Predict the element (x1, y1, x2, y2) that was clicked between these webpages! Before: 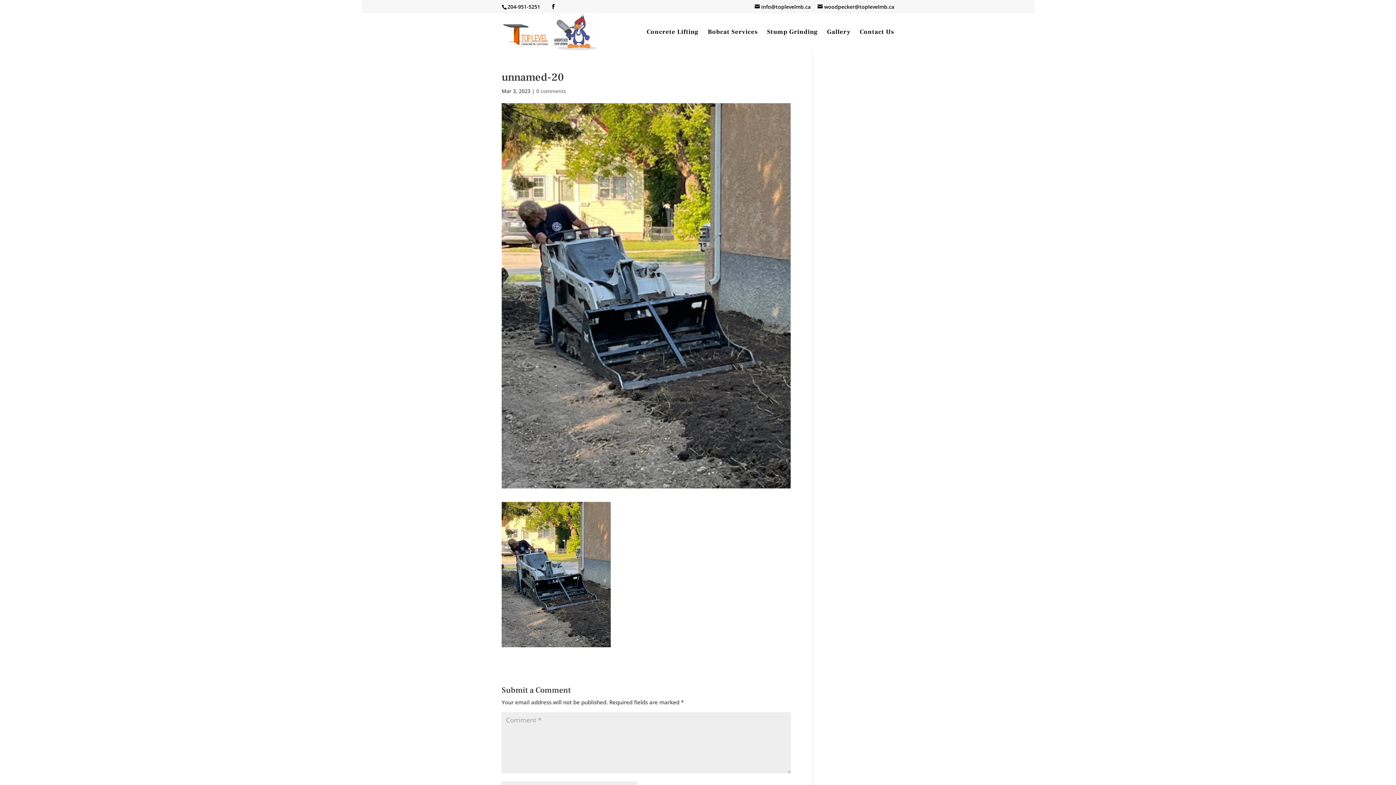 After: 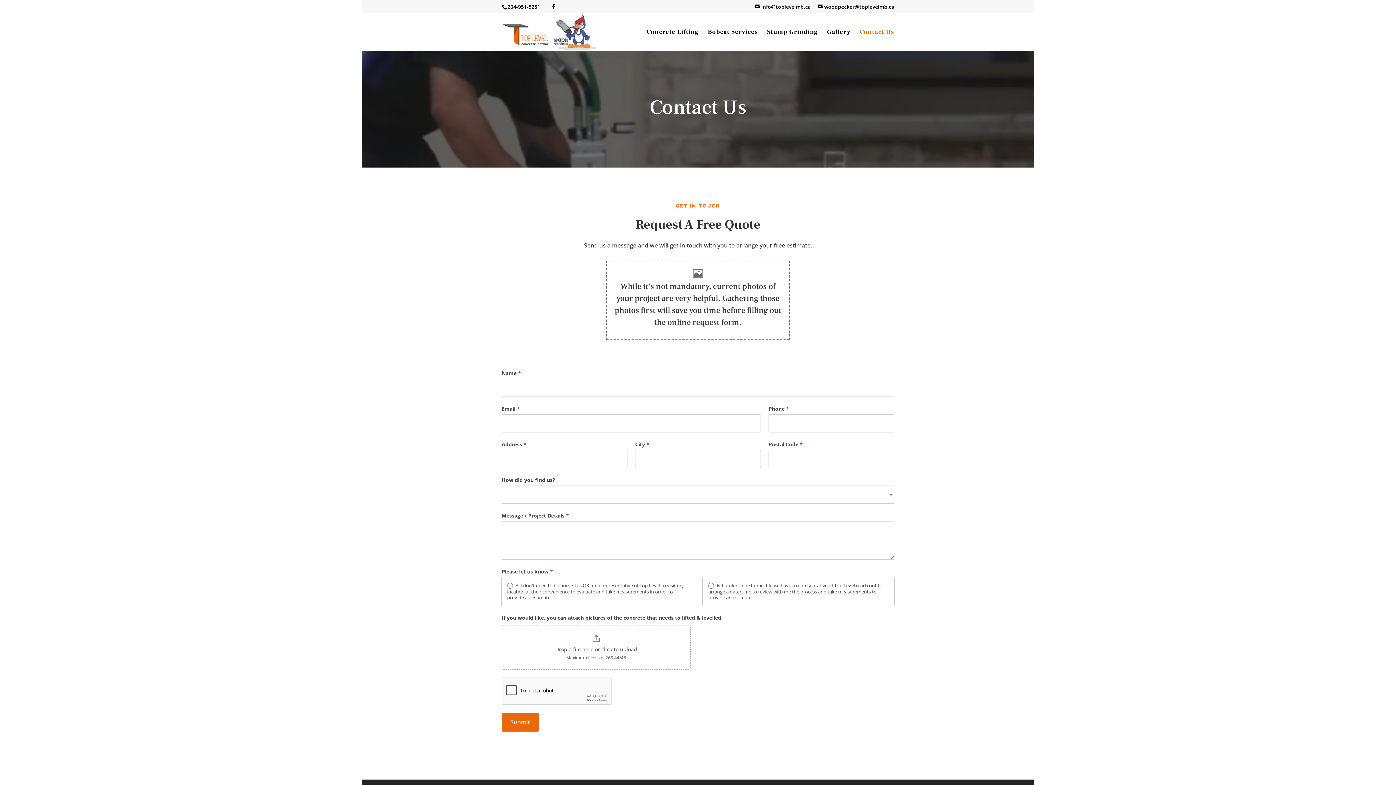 Action: label: Contact Us bbox: (860, 29, 894, 50)